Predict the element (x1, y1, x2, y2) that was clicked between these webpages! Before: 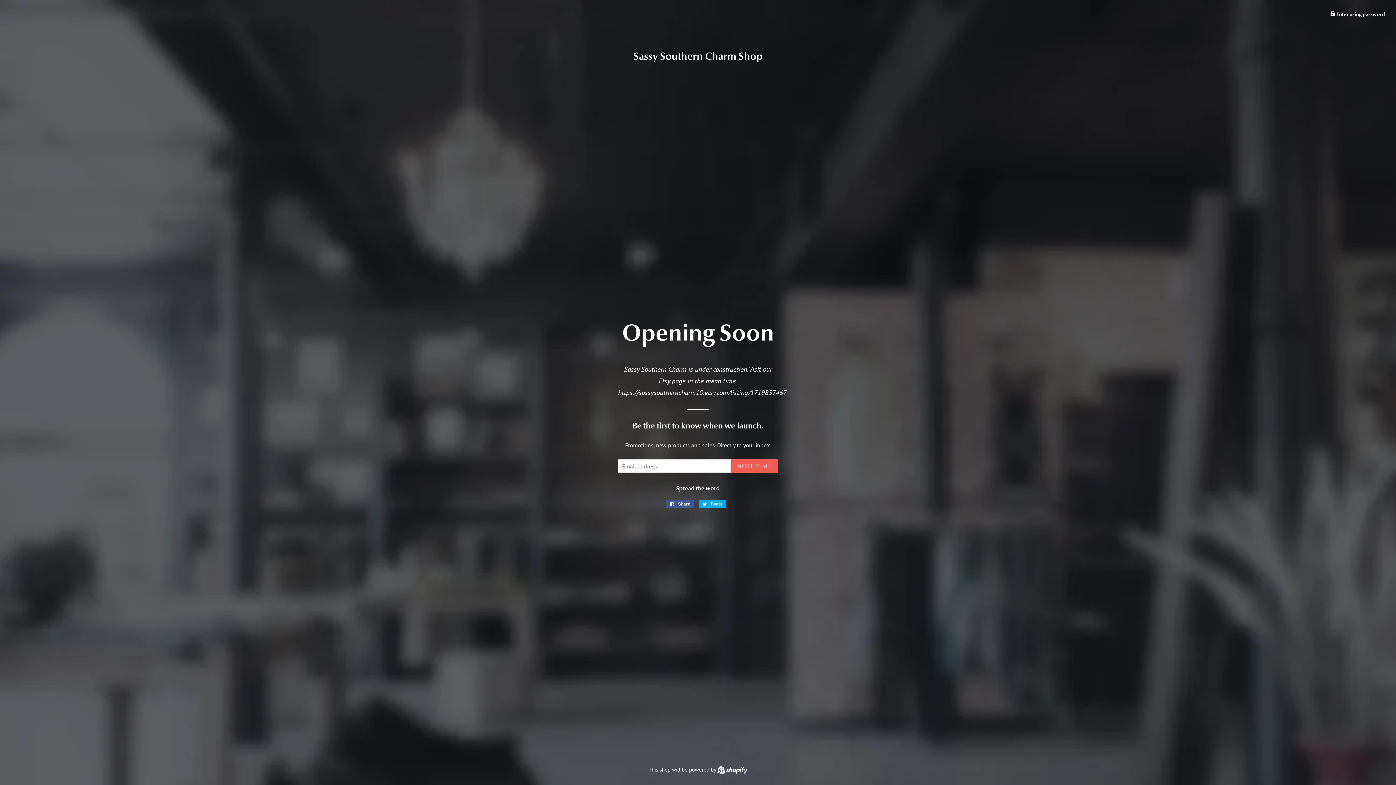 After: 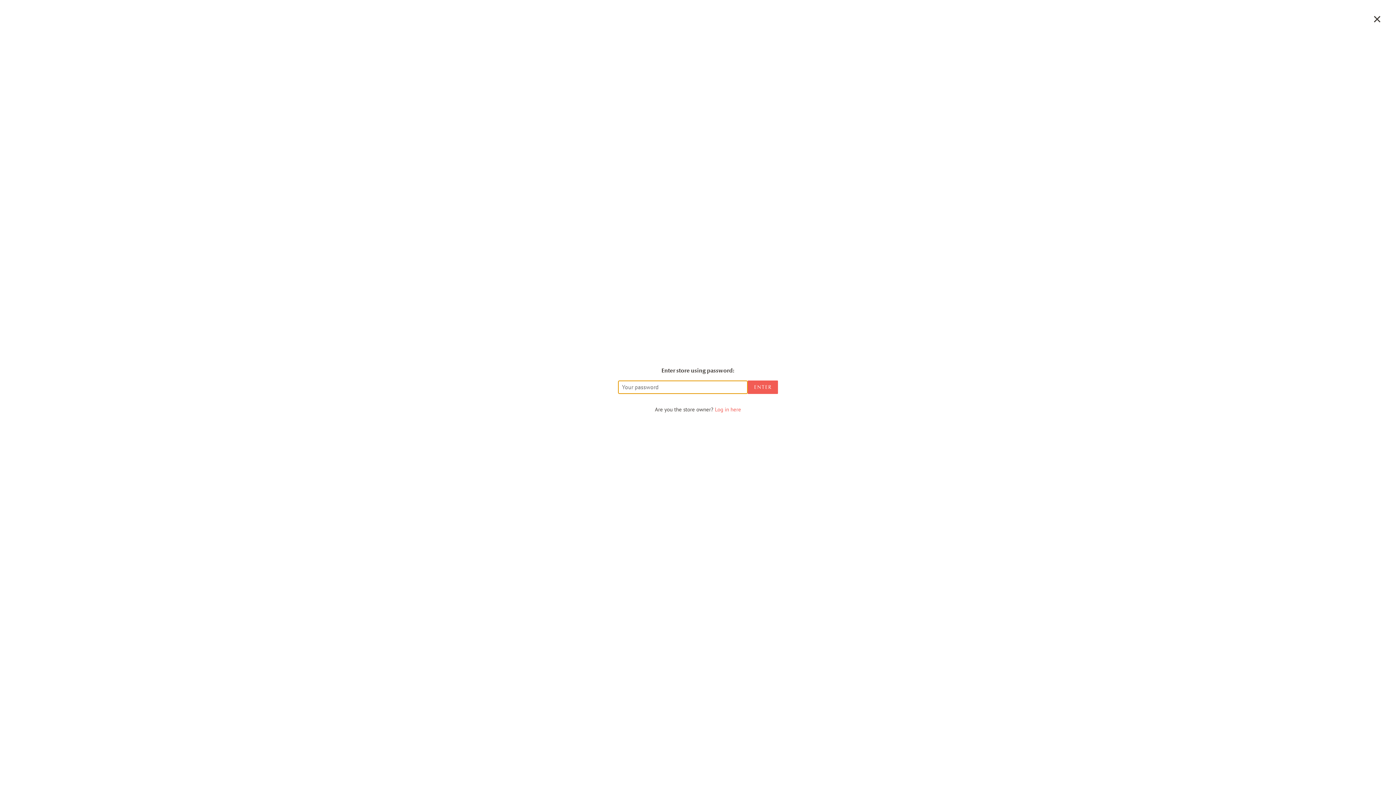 Action: bbox: (1330, 10, 1385, 17) label:  Enter using password